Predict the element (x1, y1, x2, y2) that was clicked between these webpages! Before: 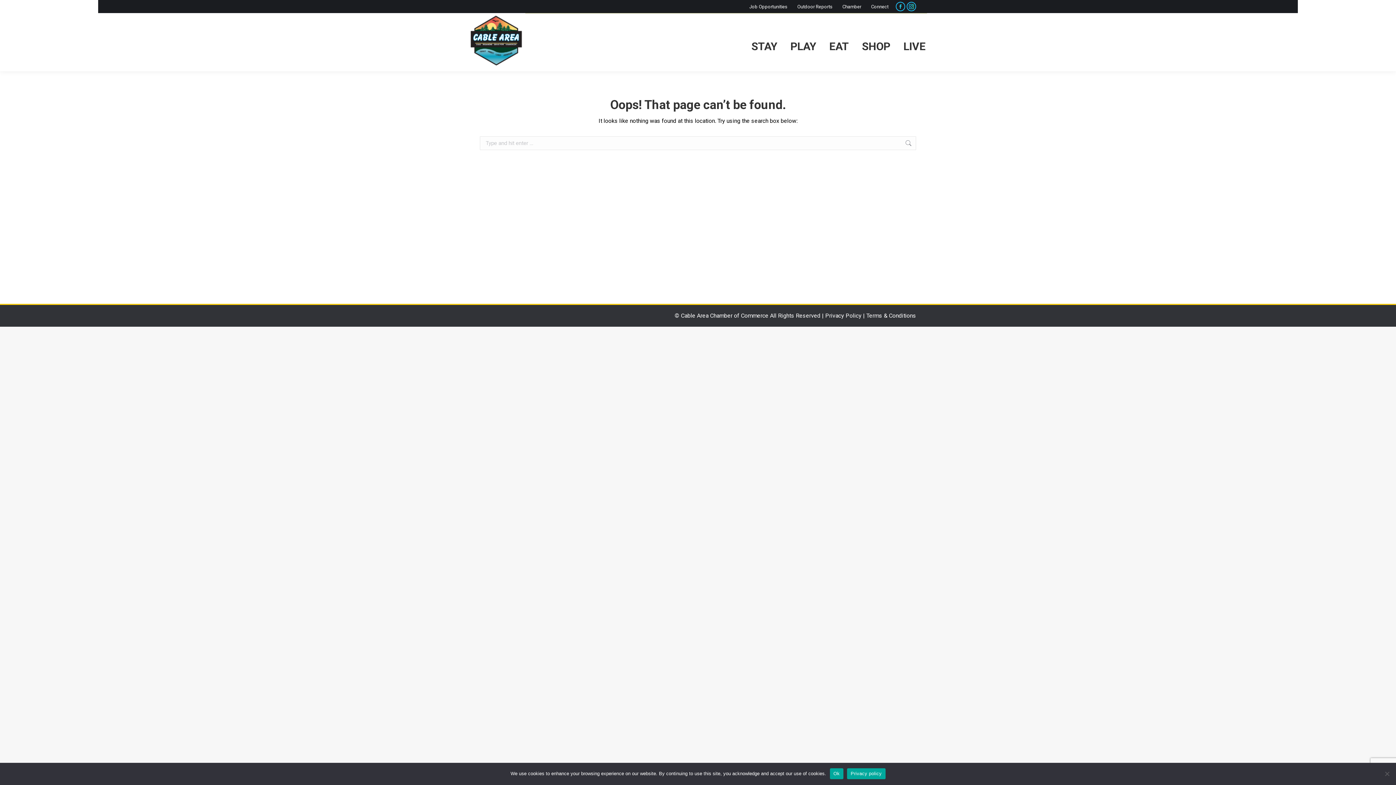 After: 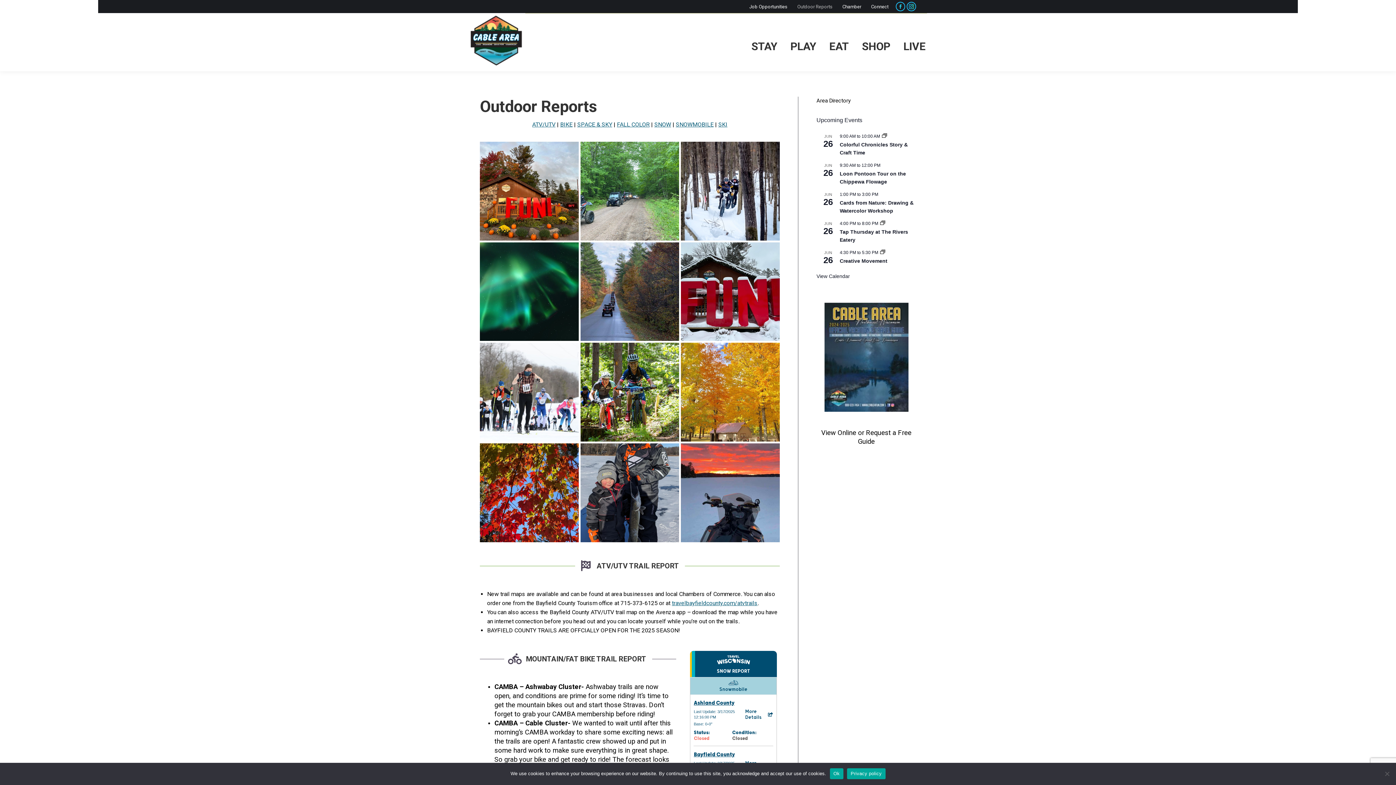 Action: label: Outdoor Reports bbox: (797, 3, 832, 10)